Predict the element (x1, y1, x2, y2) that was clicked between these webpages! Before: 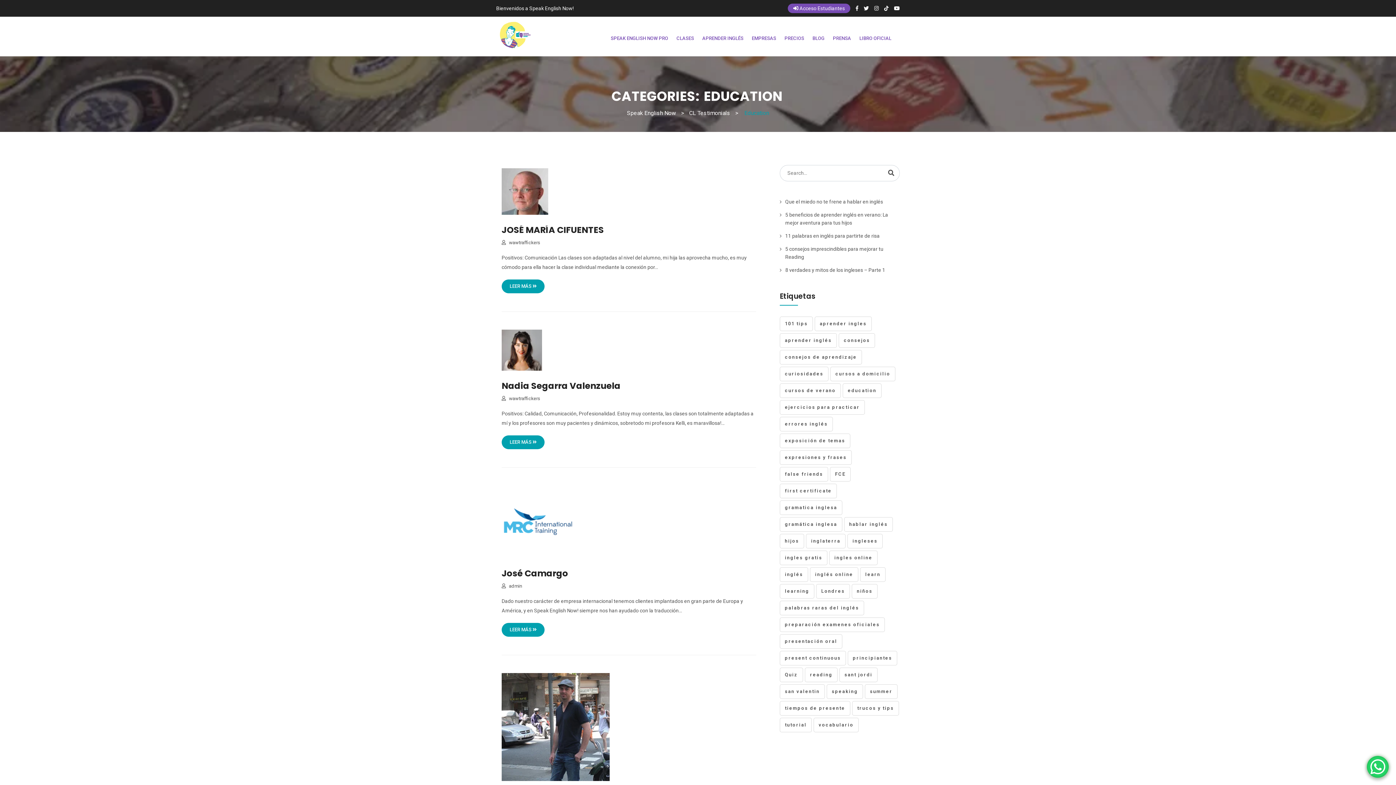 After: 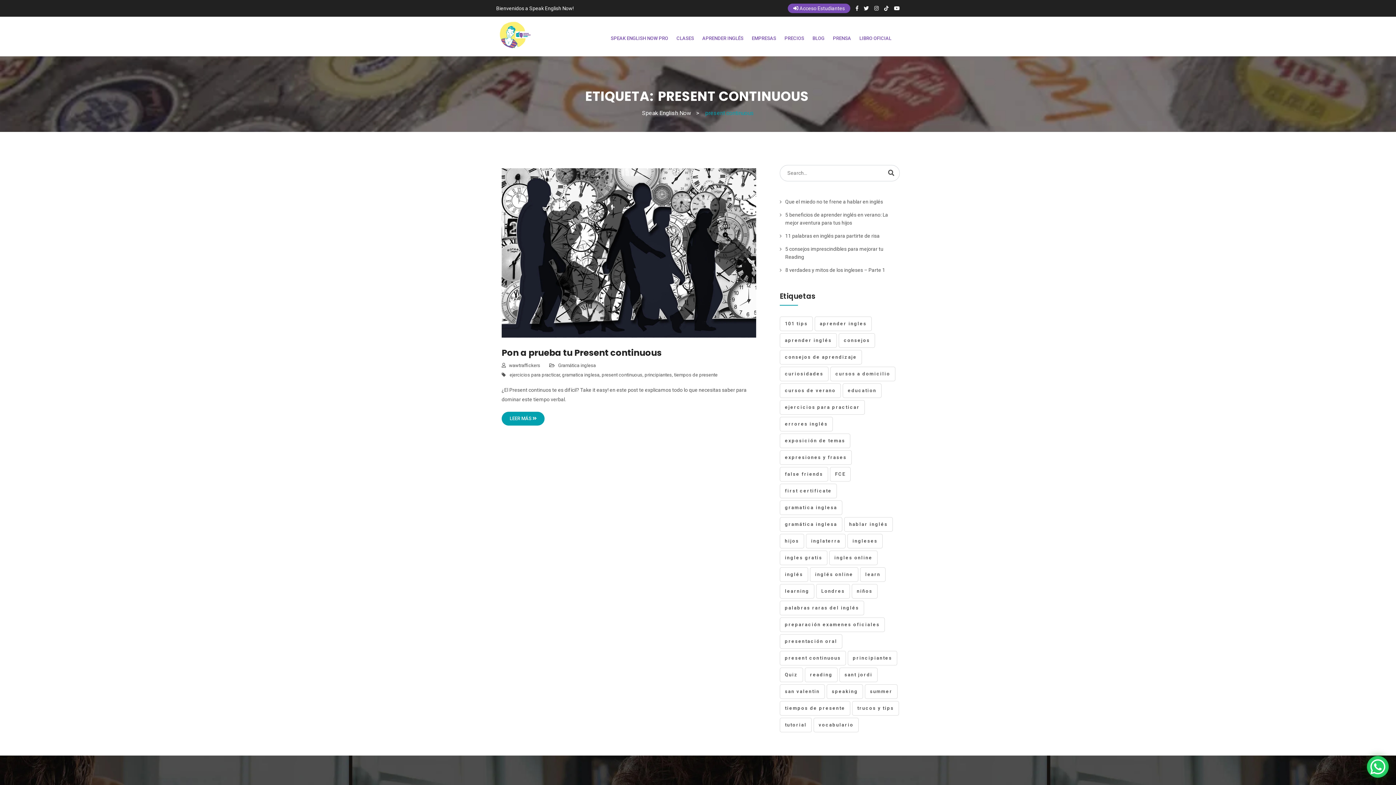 Action: bbox: (780, 651, 846, 665) label: present continuous (1 elemento)